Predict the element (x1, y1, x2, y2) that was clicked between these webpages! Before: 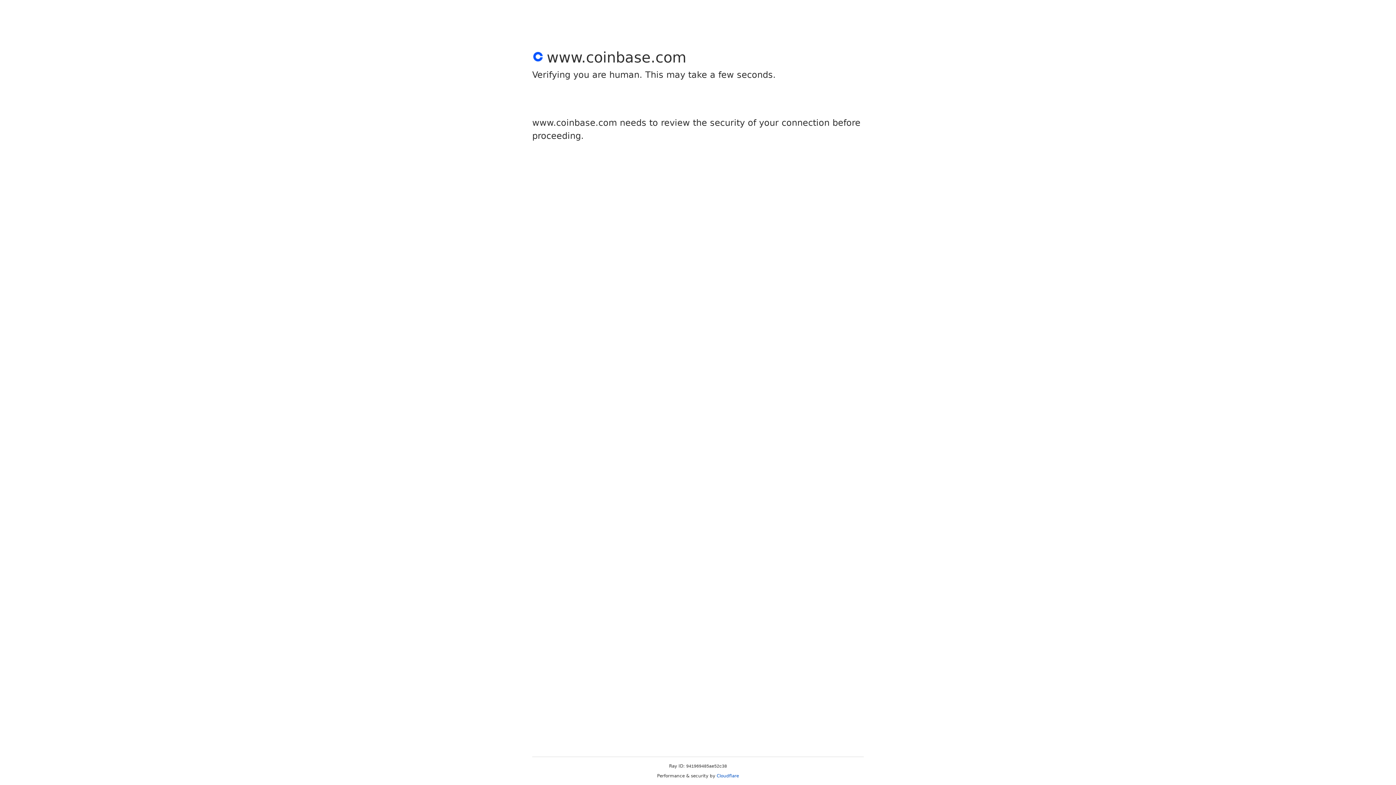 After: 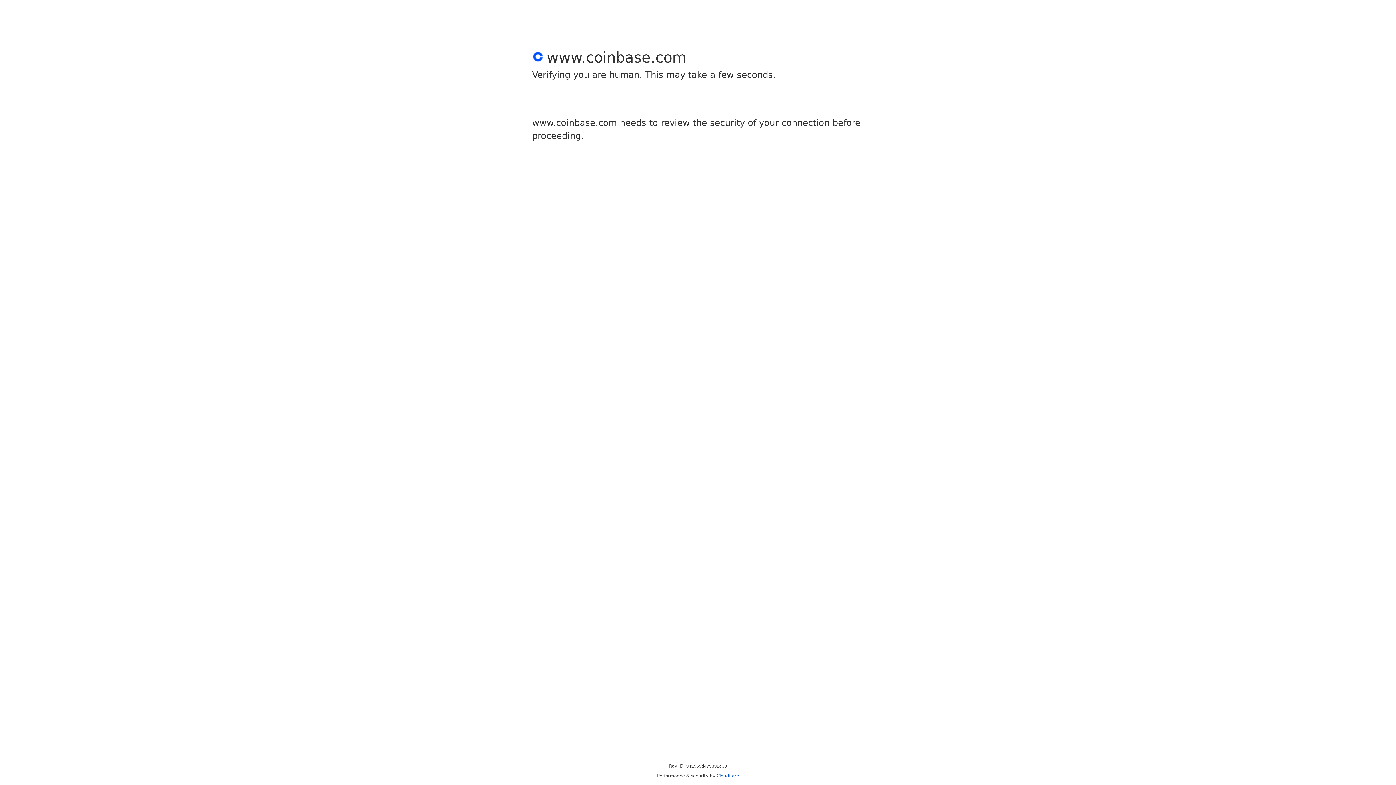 Action: bbox: (716, 773, 739, 778) label: Cloudflare